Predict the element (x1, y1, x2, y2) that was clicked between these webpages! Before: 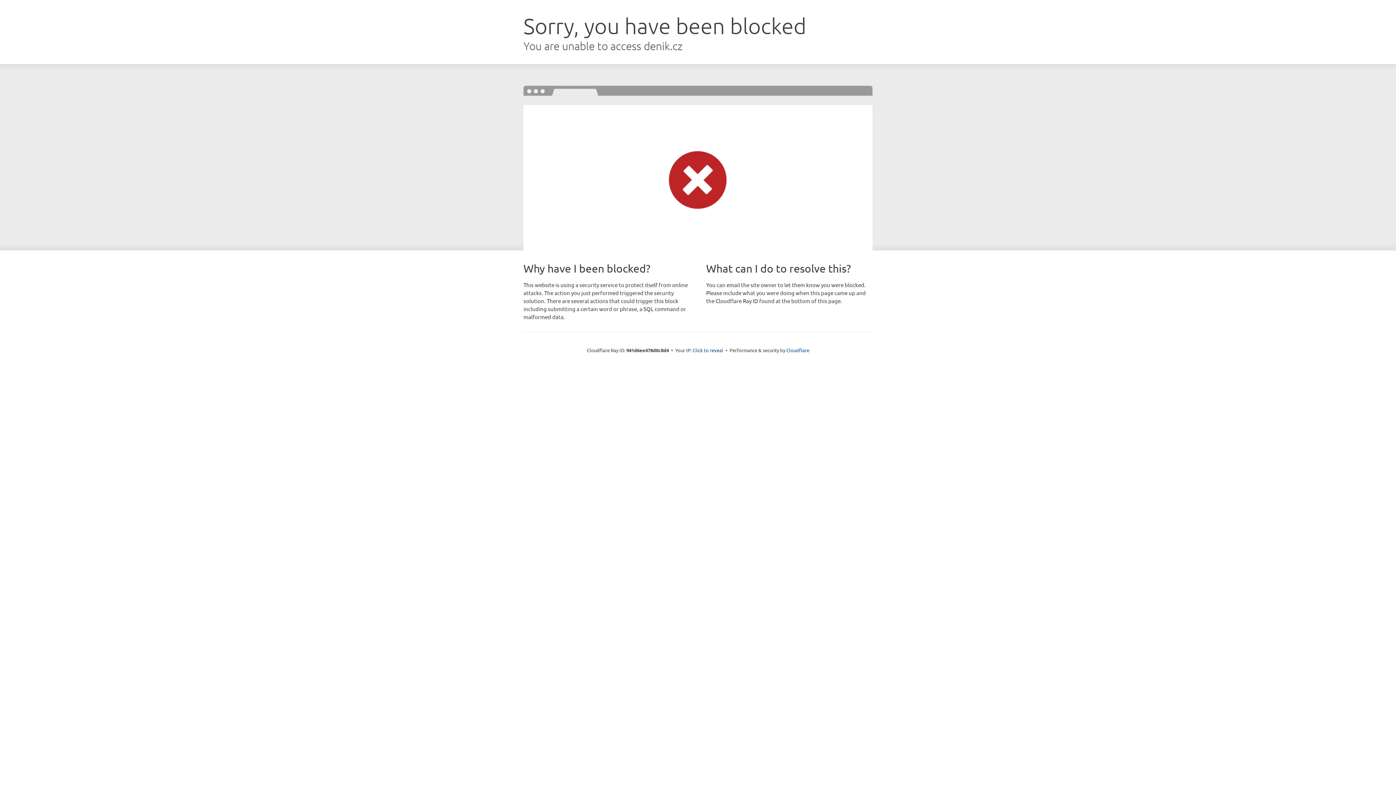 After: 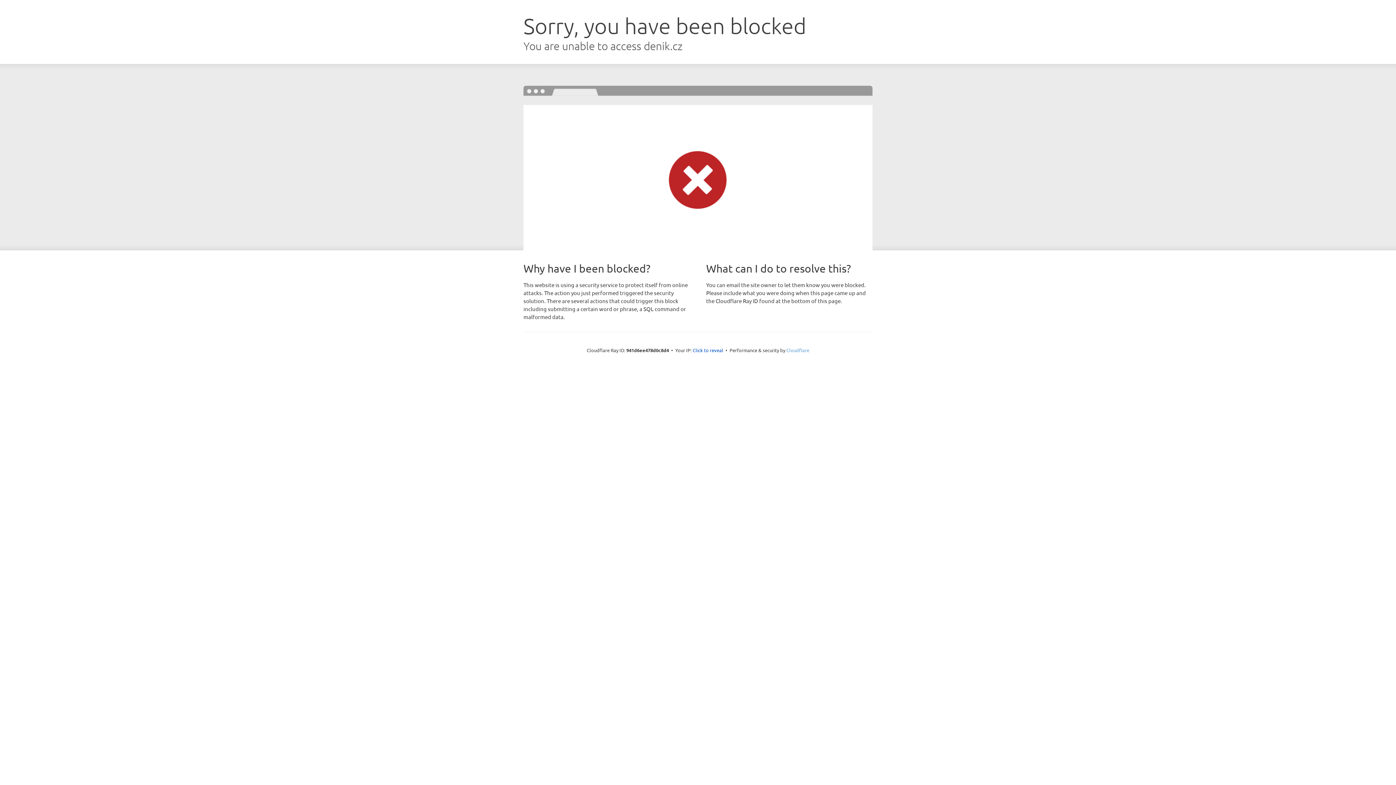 Action: label: Cloudflare bbox: (786, 347, 809, 353)